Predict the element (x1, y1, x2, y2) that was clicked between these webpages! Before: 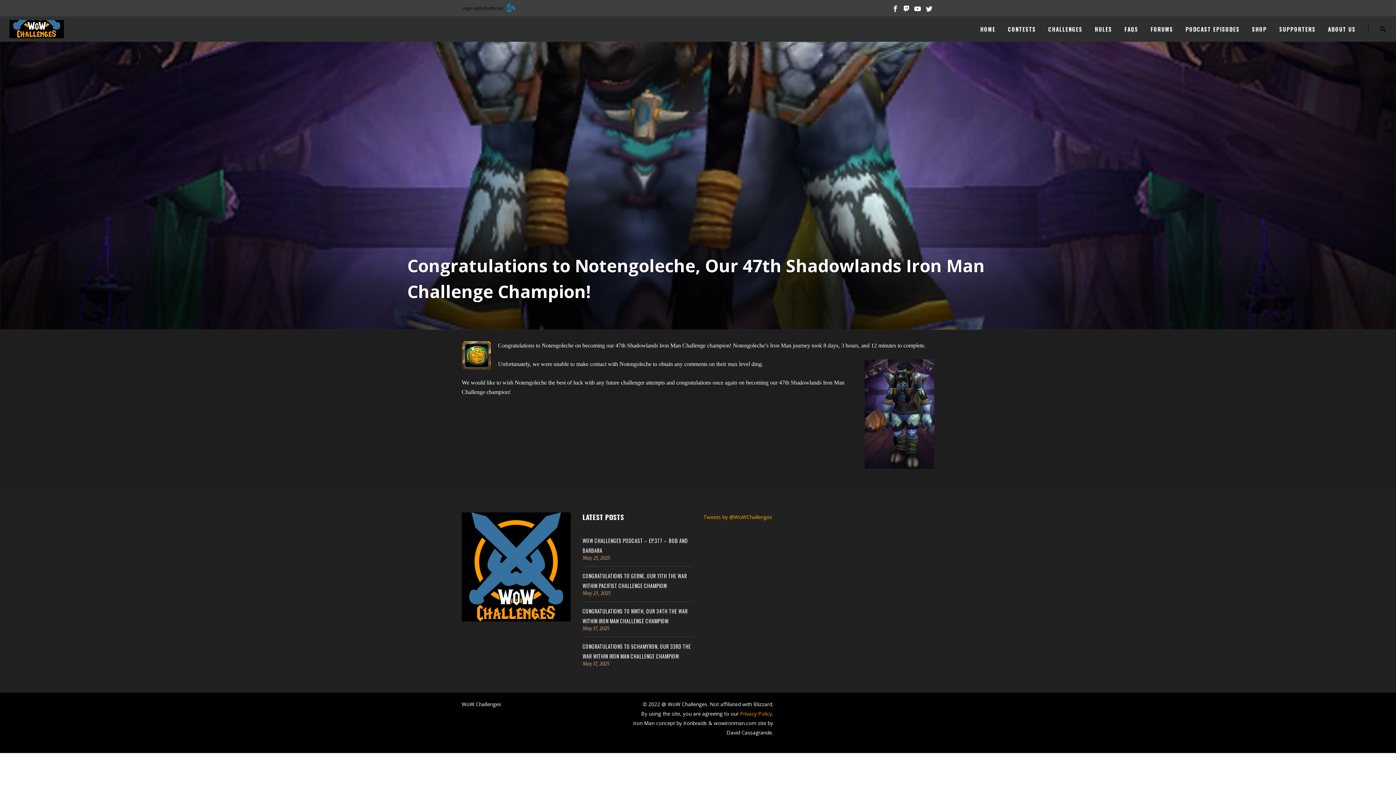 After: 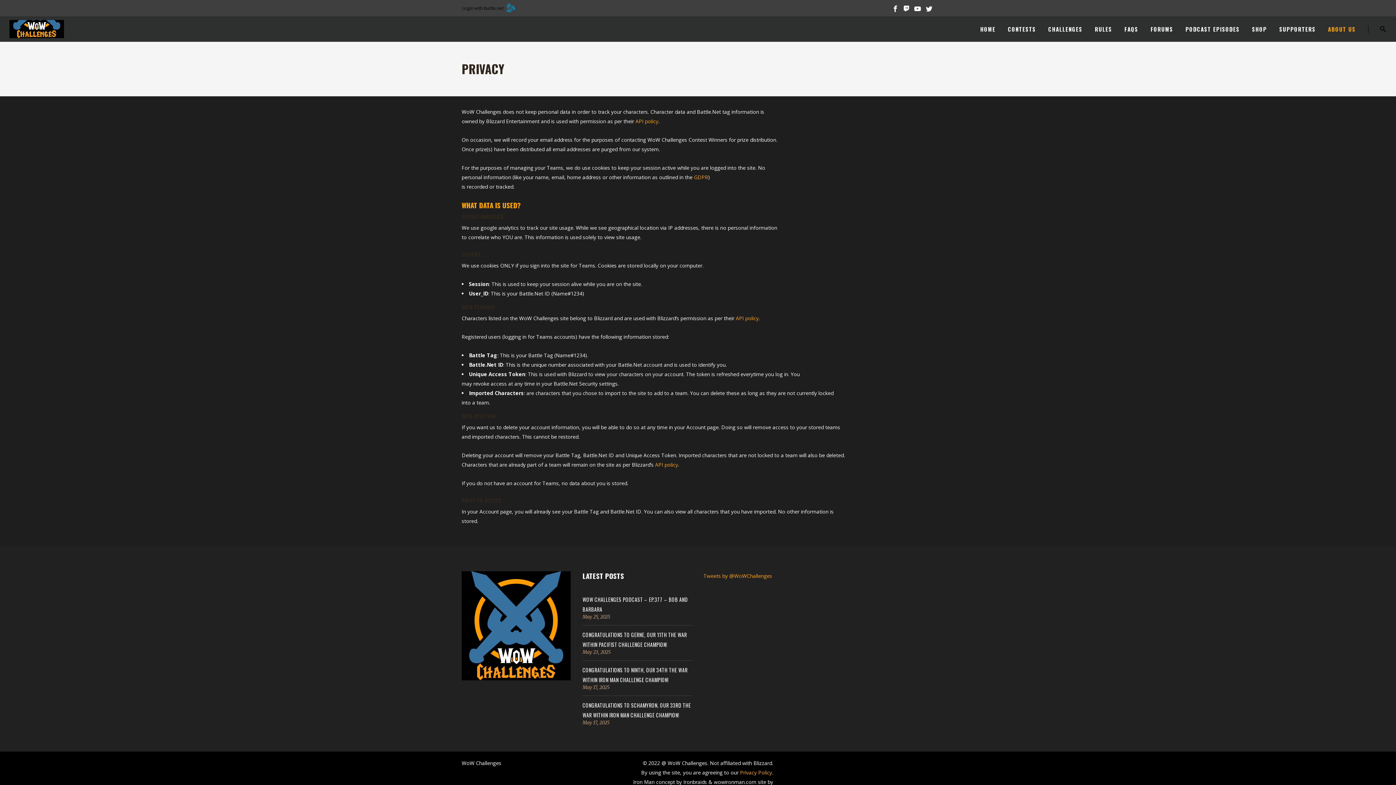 Action: label: Privacy Policy bbox: (740, 710, 772, 717)